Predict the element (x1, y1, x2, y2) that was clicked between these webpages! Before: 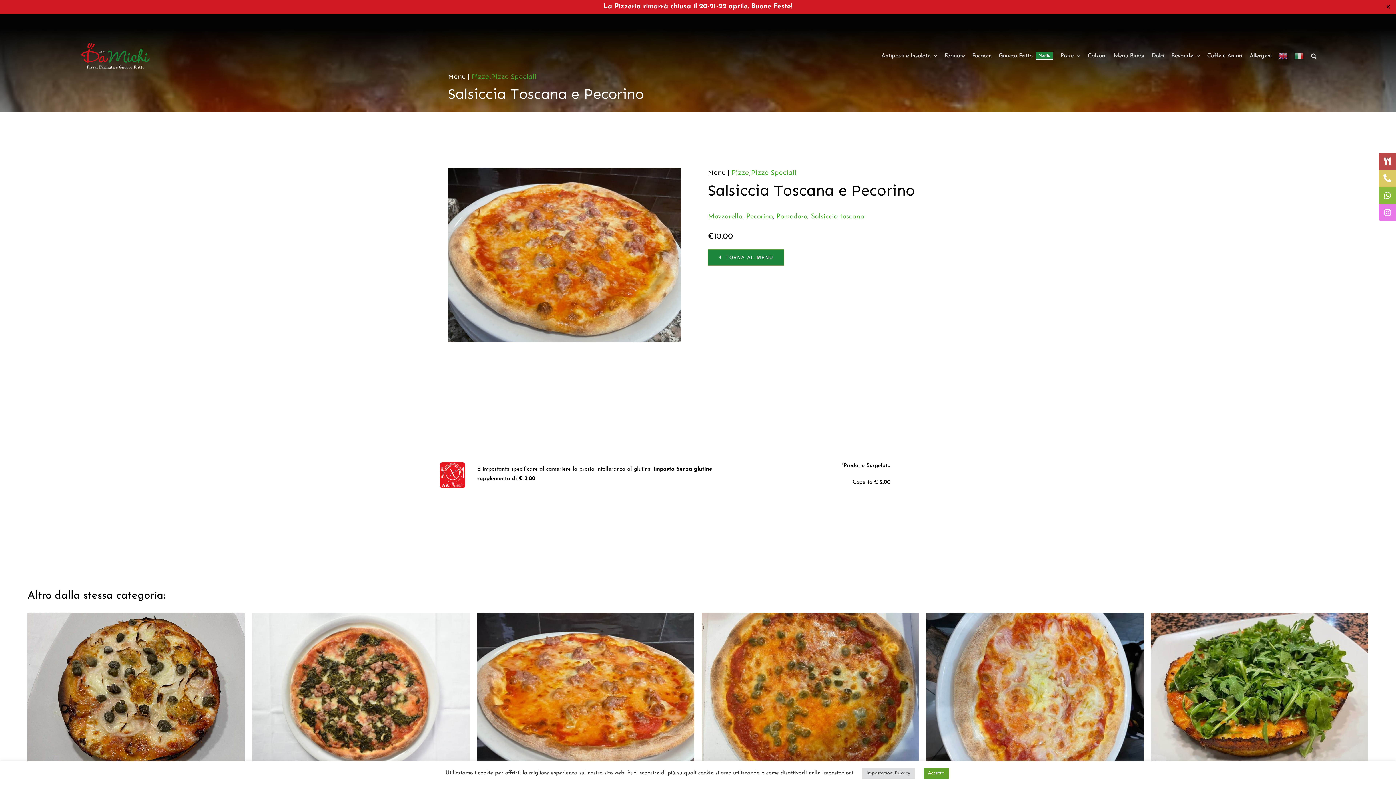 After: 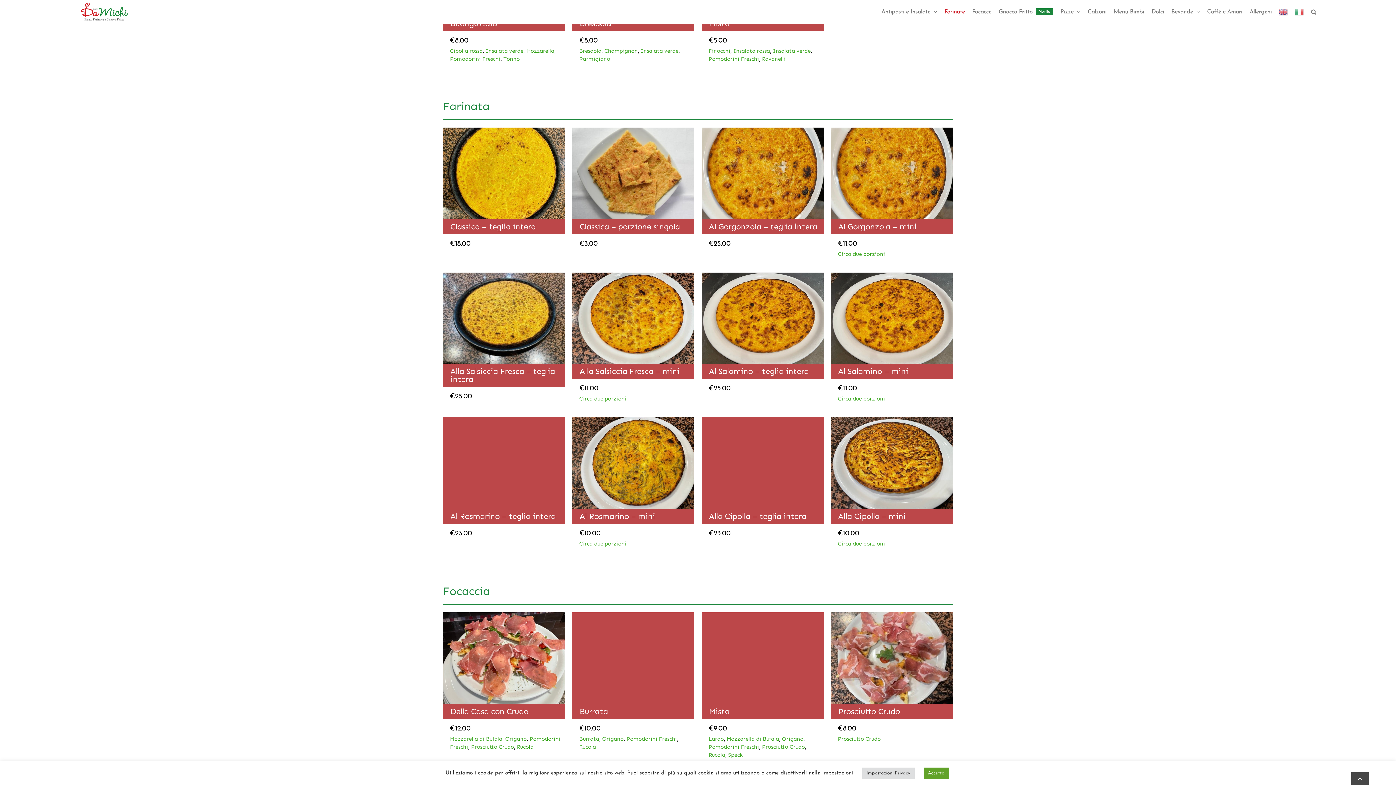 Action: label: Farinate bbox: (944, 41, 965, 70)